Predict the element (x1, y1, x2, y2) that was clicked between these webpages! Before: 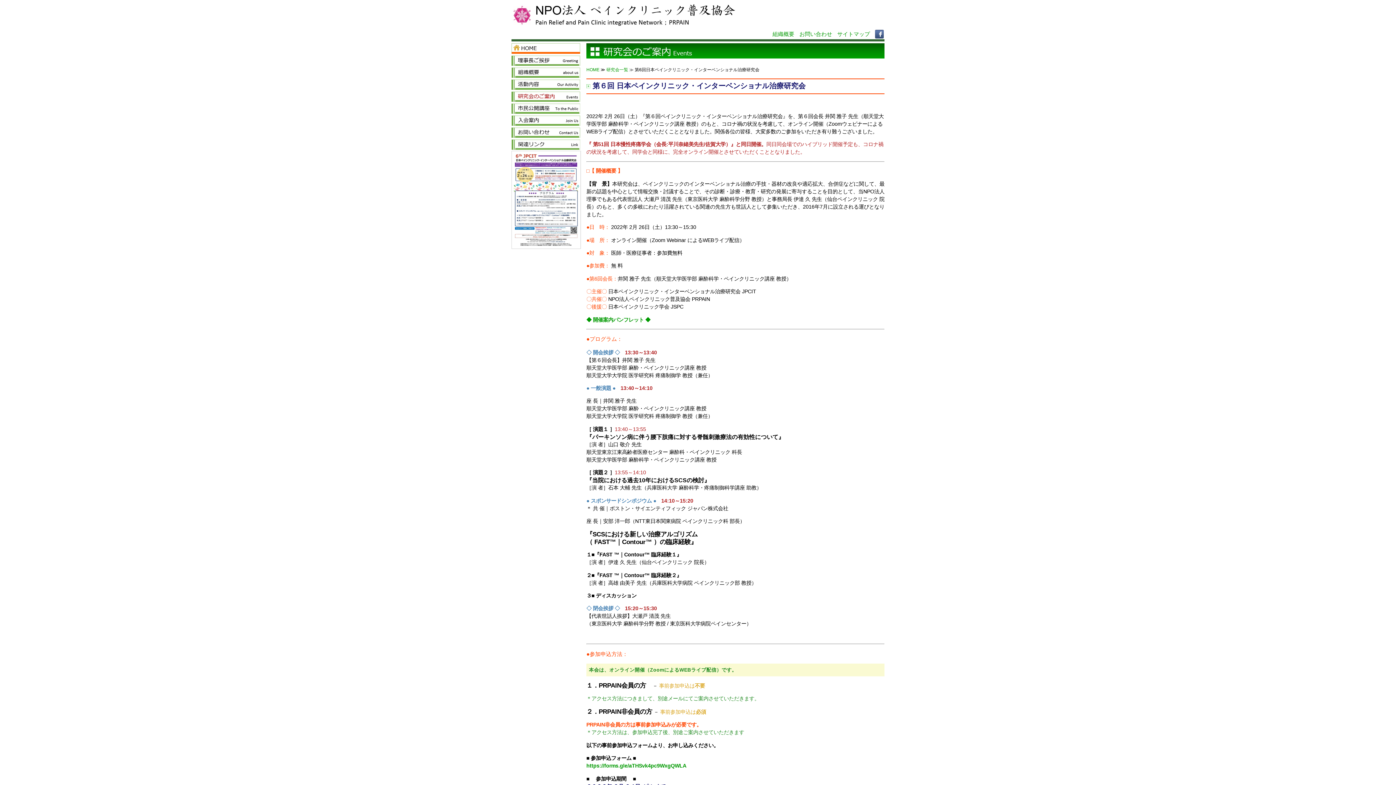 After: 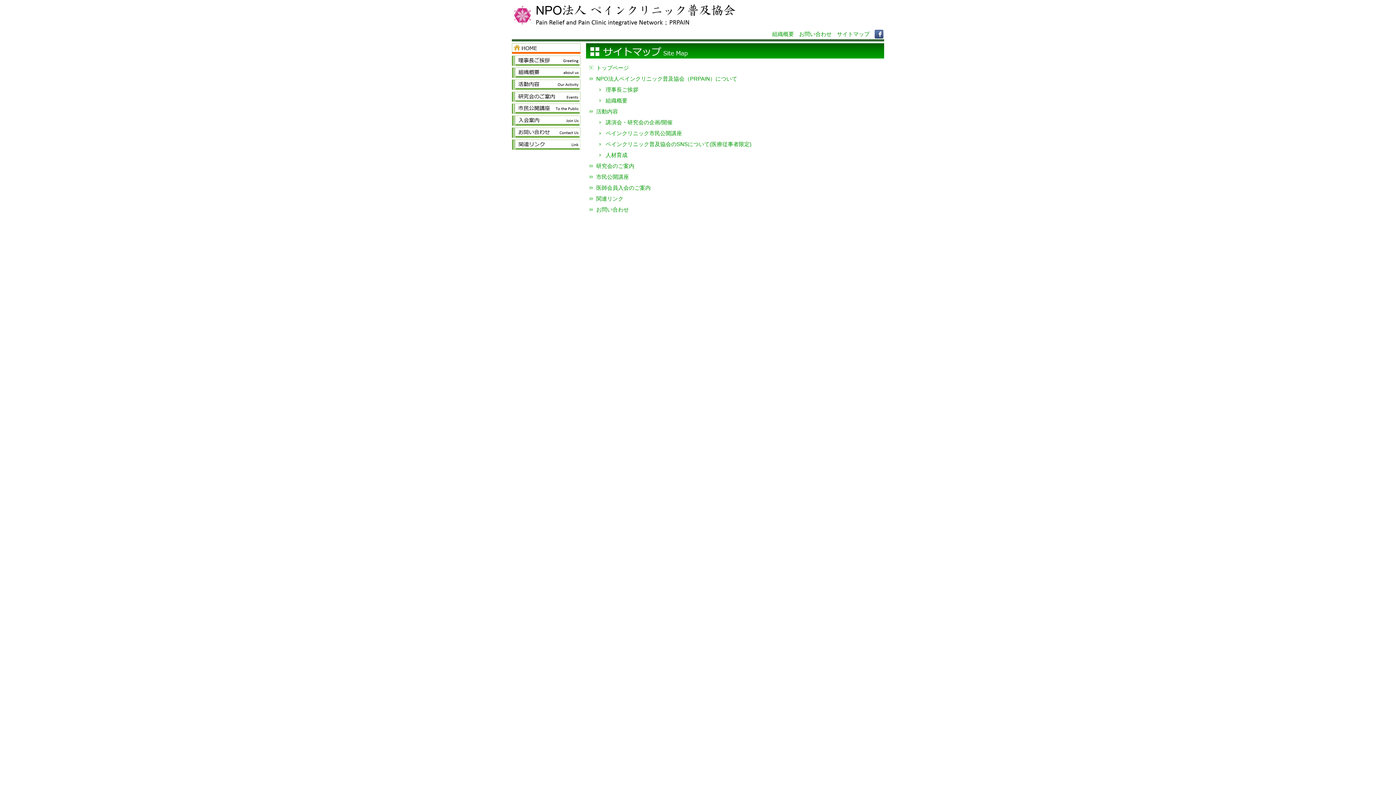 Action: label: サイトマップ bbox: (837, 30, 870, 37)